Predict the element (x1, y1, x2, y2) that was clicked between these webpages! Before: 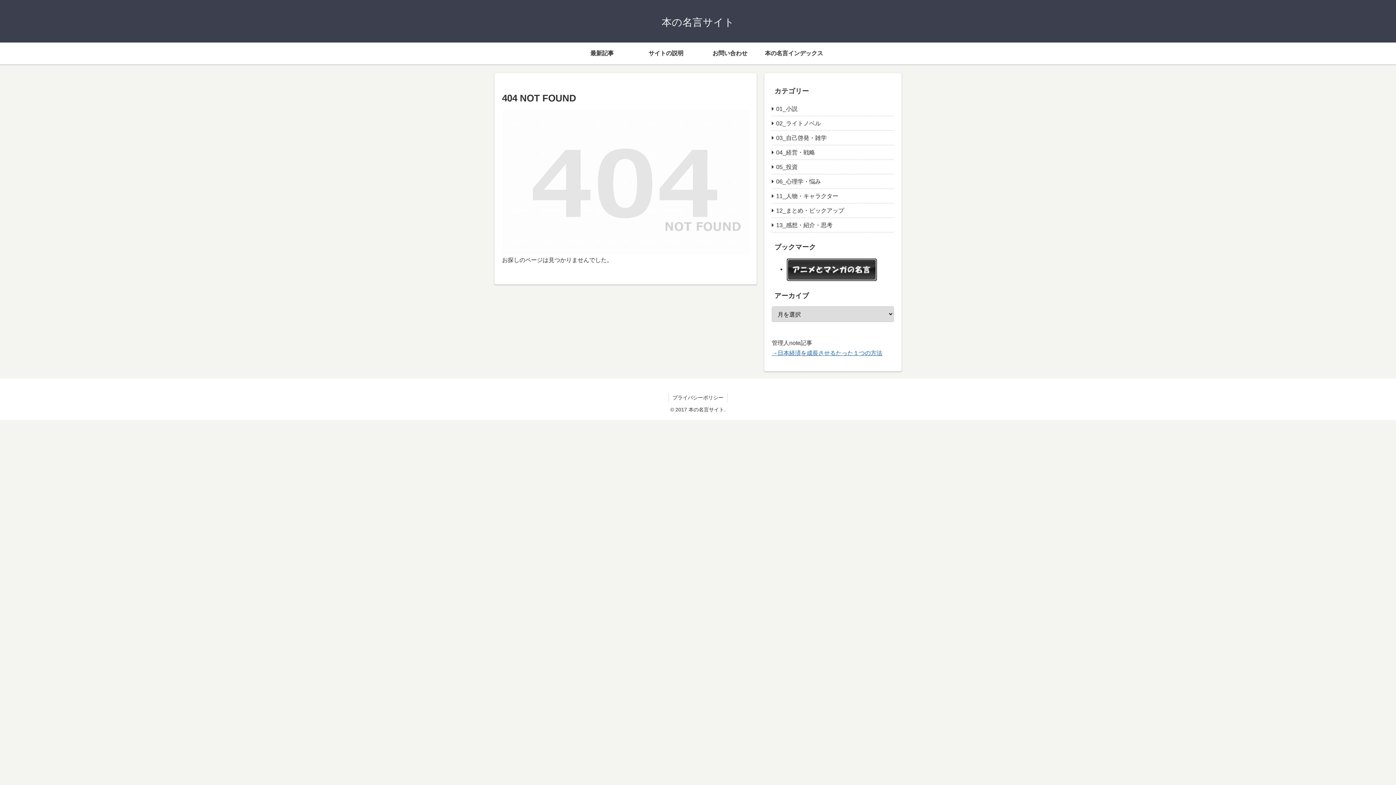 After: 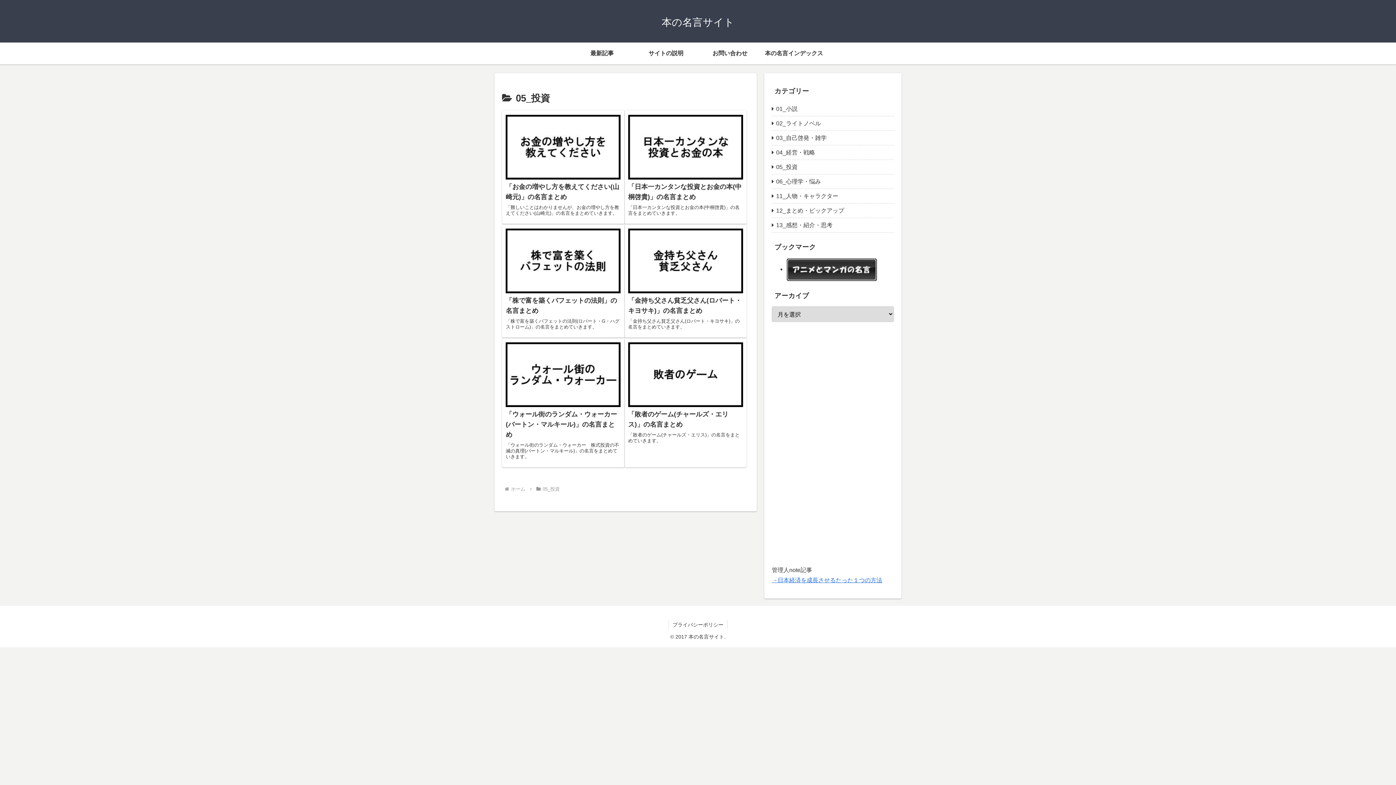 Action: label: 05_投資 bbox: (772, 159, 894, 174)